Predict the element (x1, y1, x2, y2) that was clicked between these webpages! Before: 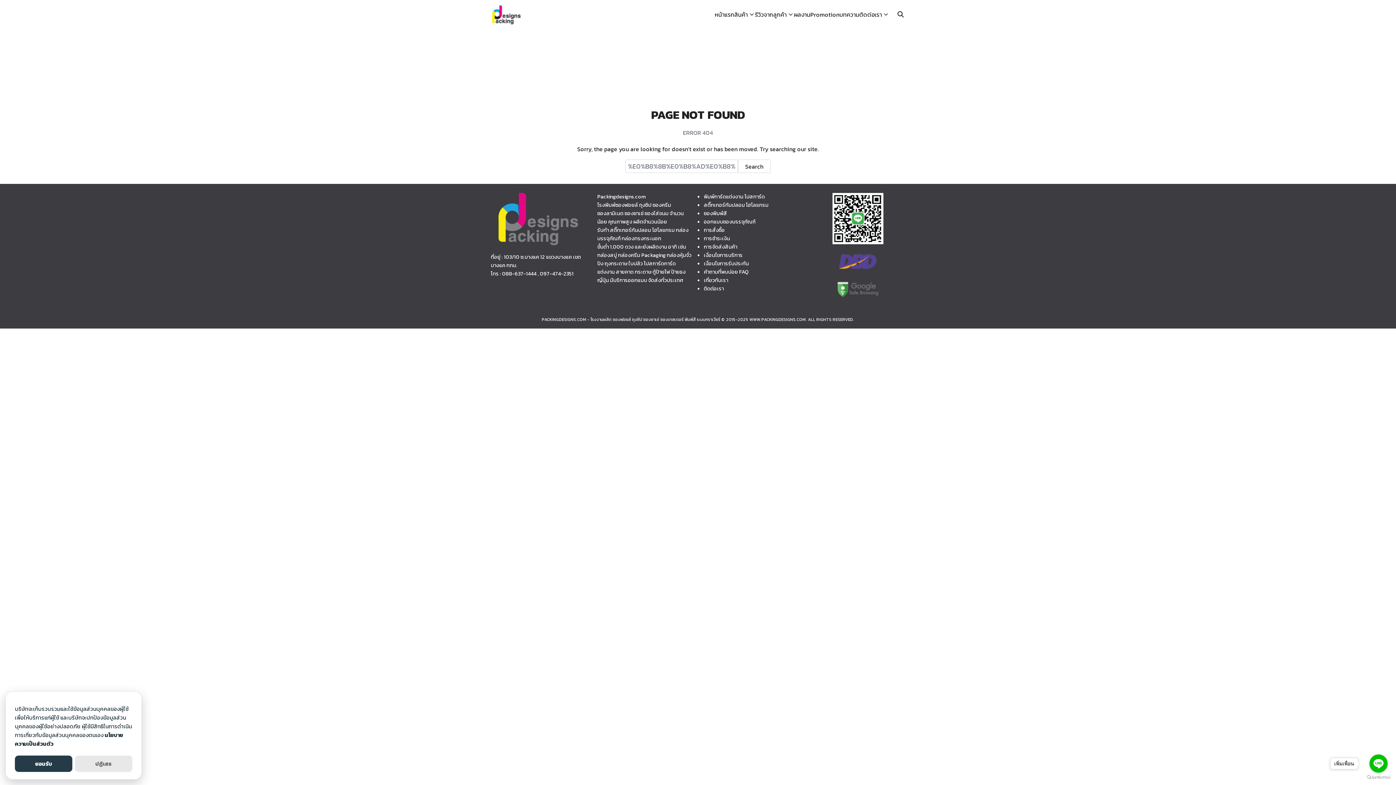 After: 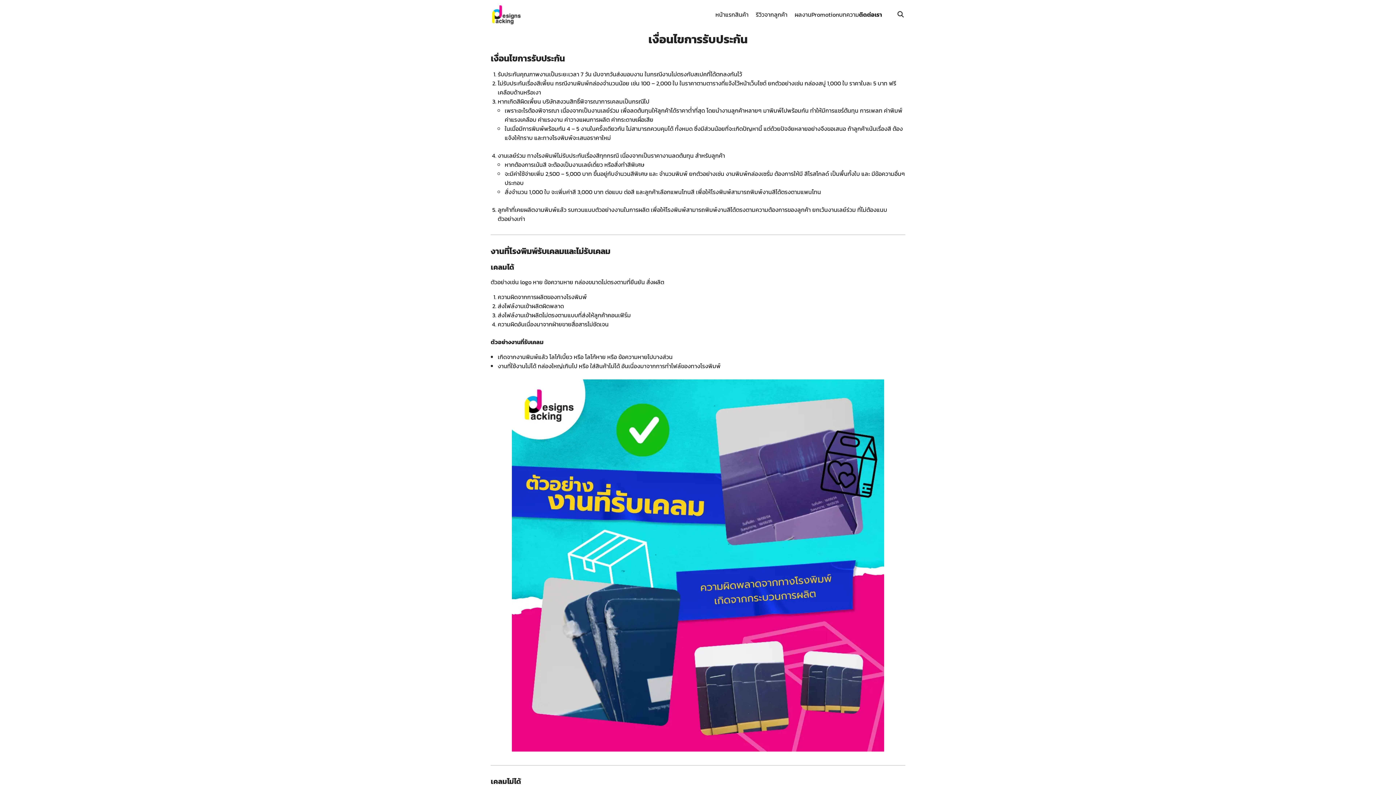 Action: bbox: (704, 259, 749, 267) label: เงื่อนไขการรับประกัน